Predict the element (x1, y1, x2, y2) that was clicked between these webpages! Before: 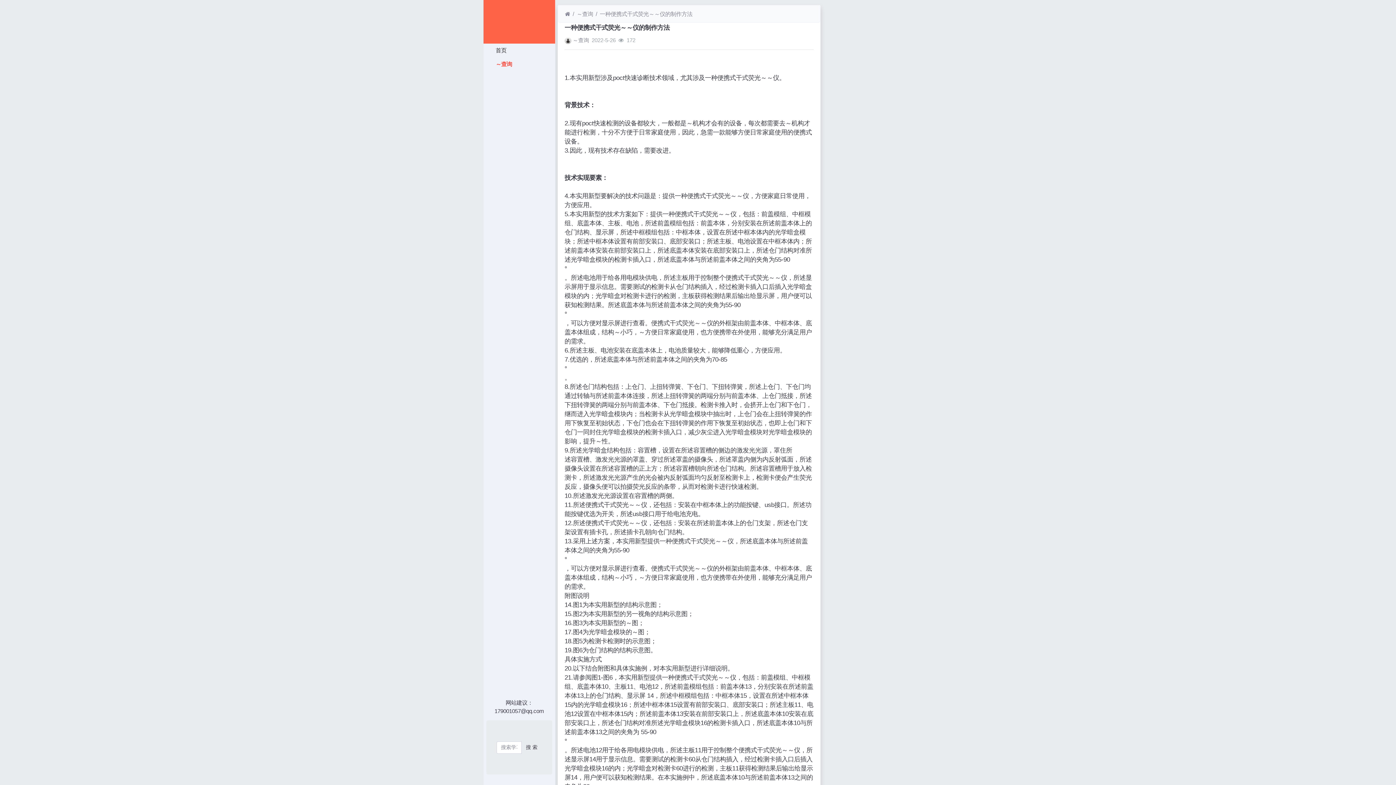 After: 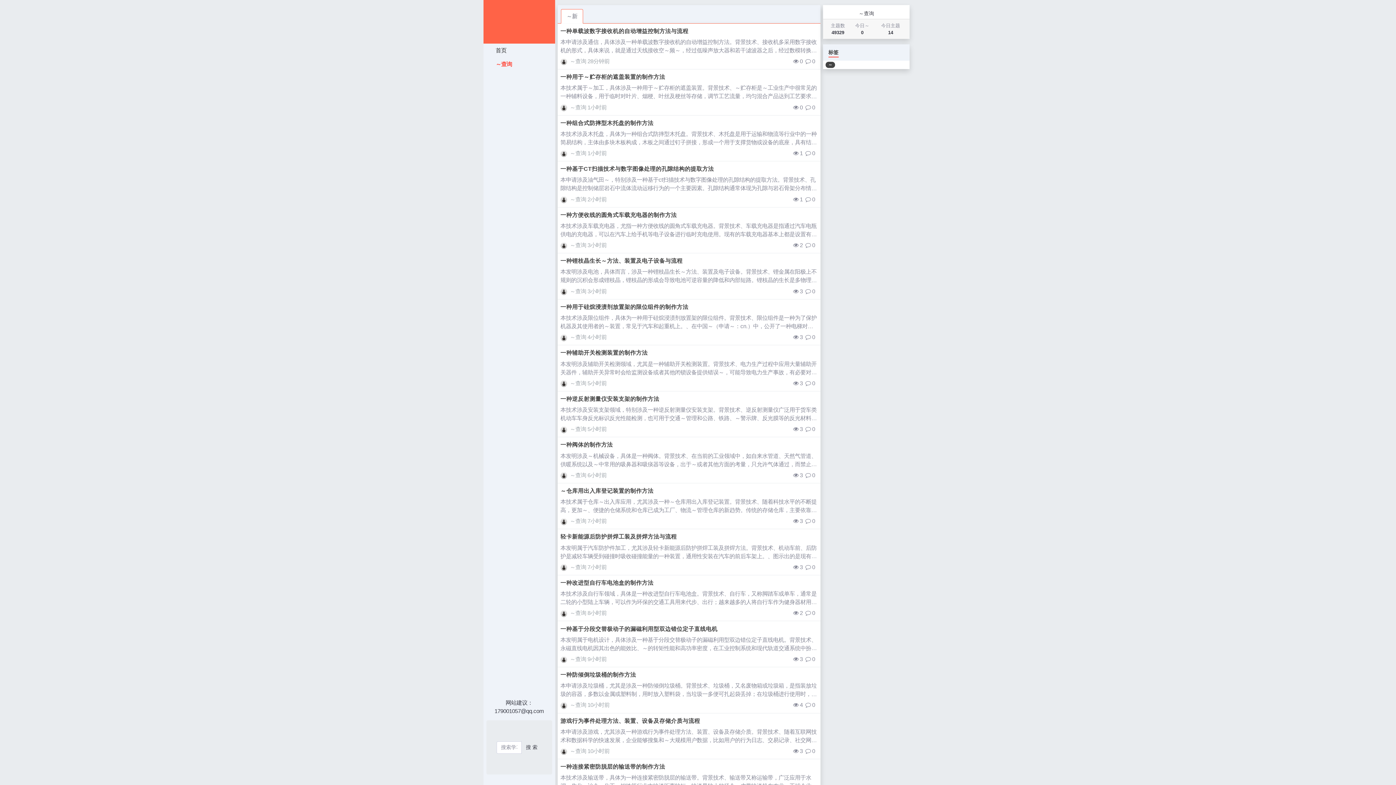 Action: label: ～查询 bbox: (576, 9, 593, 18)